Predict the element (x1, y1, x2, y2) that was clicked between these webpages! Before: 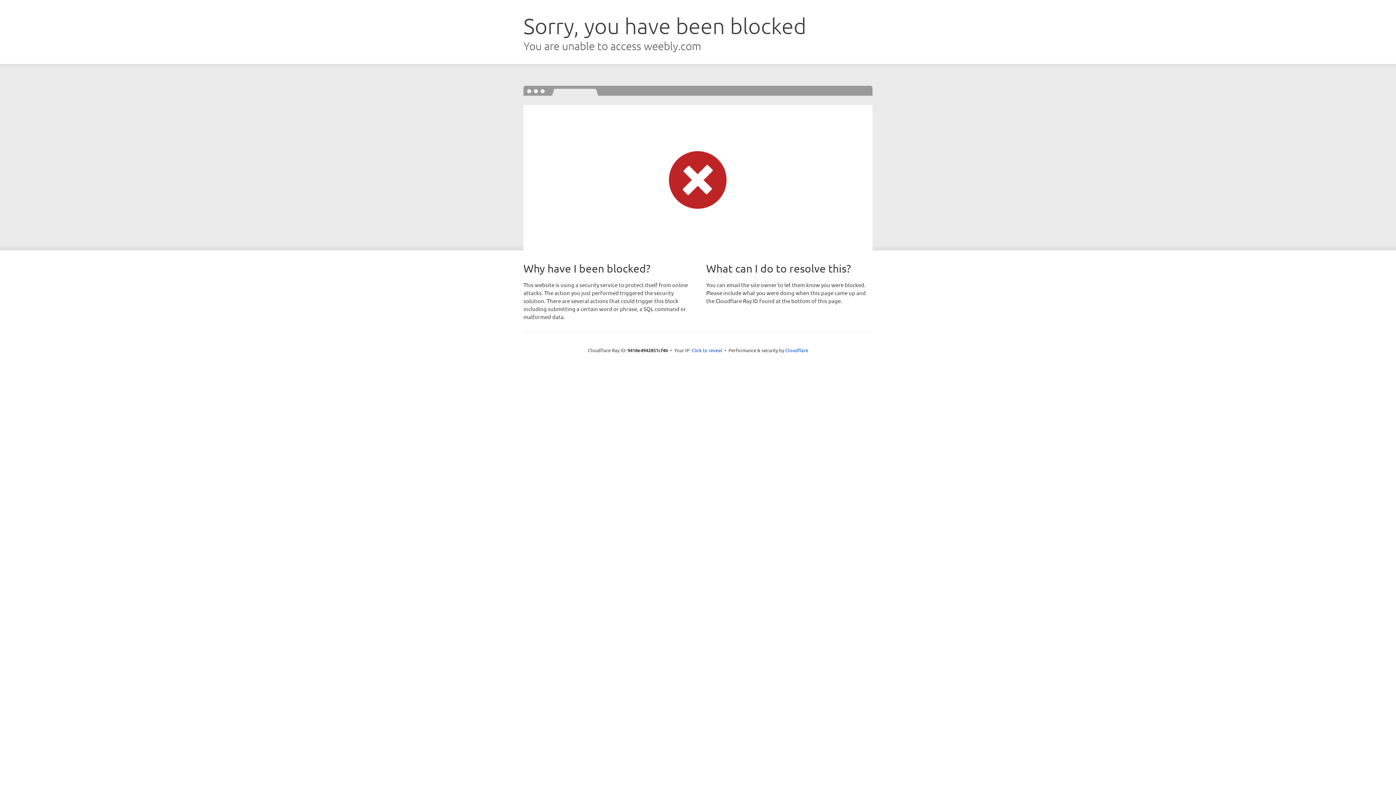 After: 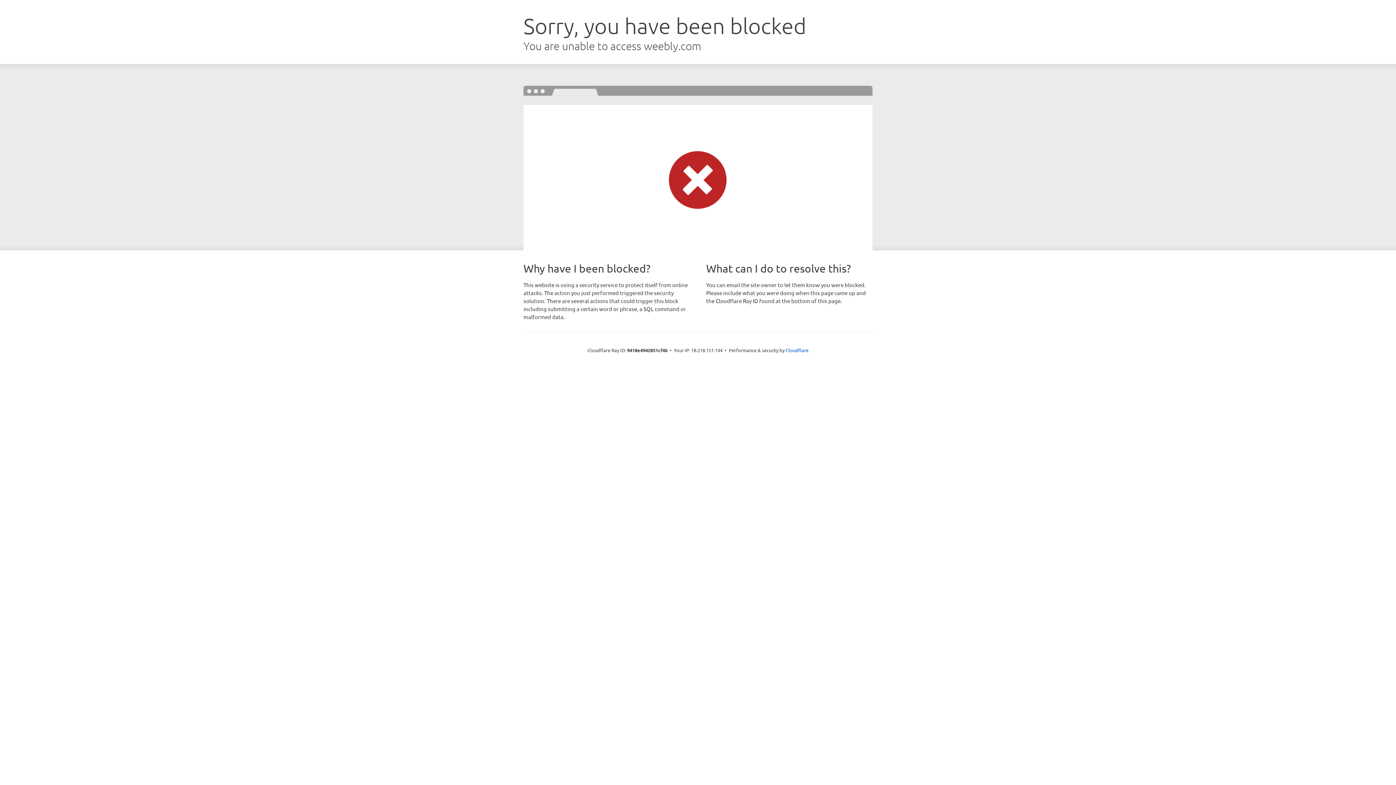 Action: label: Click to reveal bbox: (691, 346, 722, 353)